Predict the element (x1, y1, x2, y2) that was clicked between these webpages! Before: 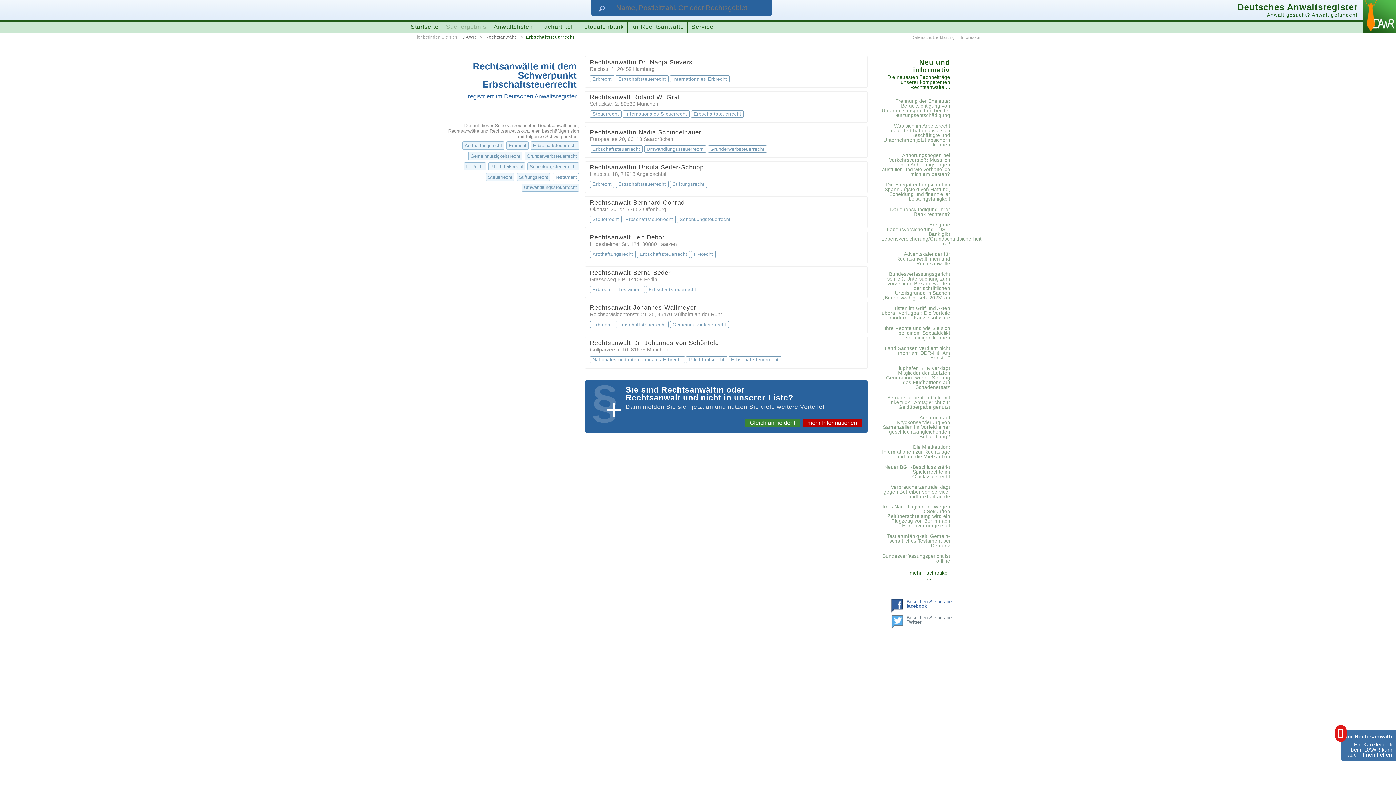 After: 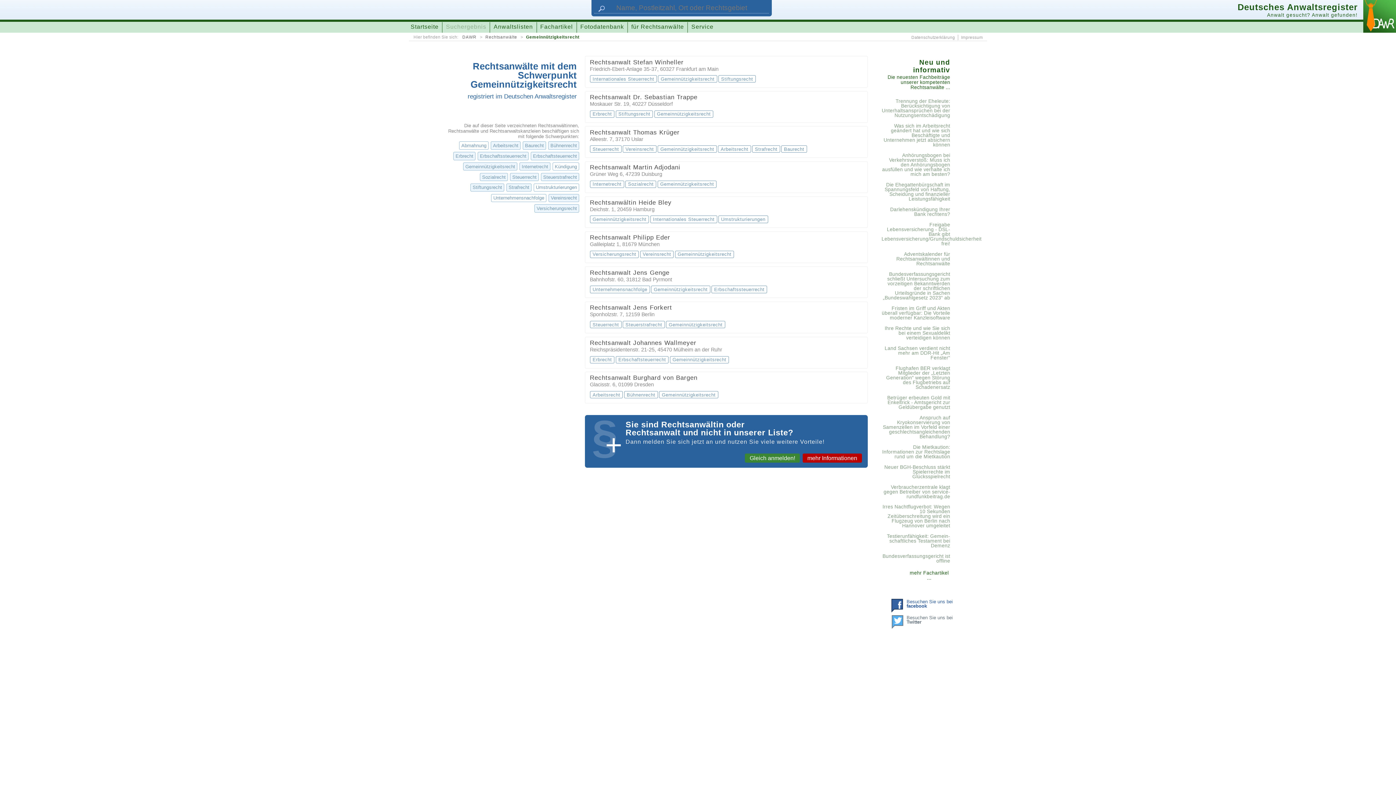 Action: label: Gemeinnützigkeitsrecht bbox: (468, 152, 522, 160)